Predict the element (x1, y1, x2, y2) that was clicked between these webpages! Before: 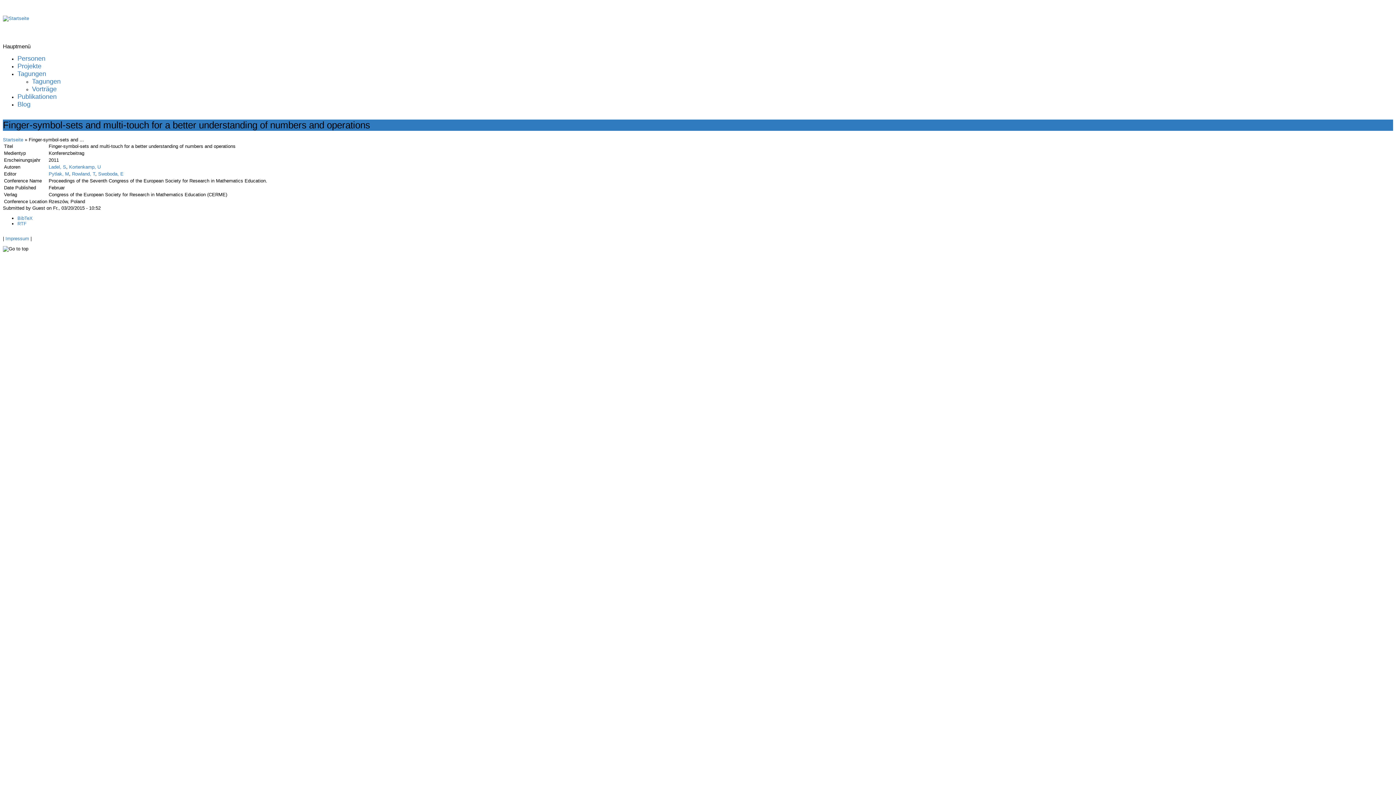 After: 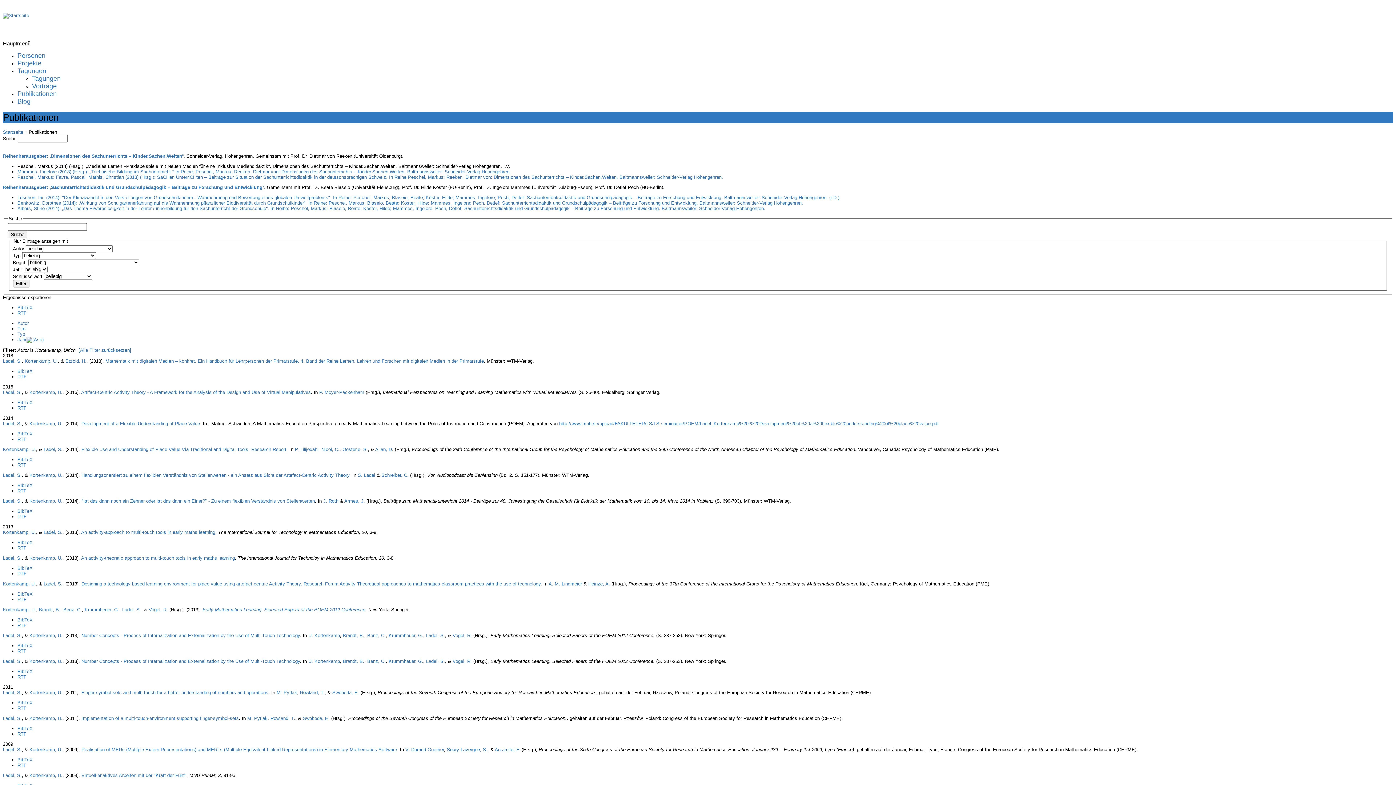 Action: label: Kortenkamp, U bbox: (69, 164, 100, 169)